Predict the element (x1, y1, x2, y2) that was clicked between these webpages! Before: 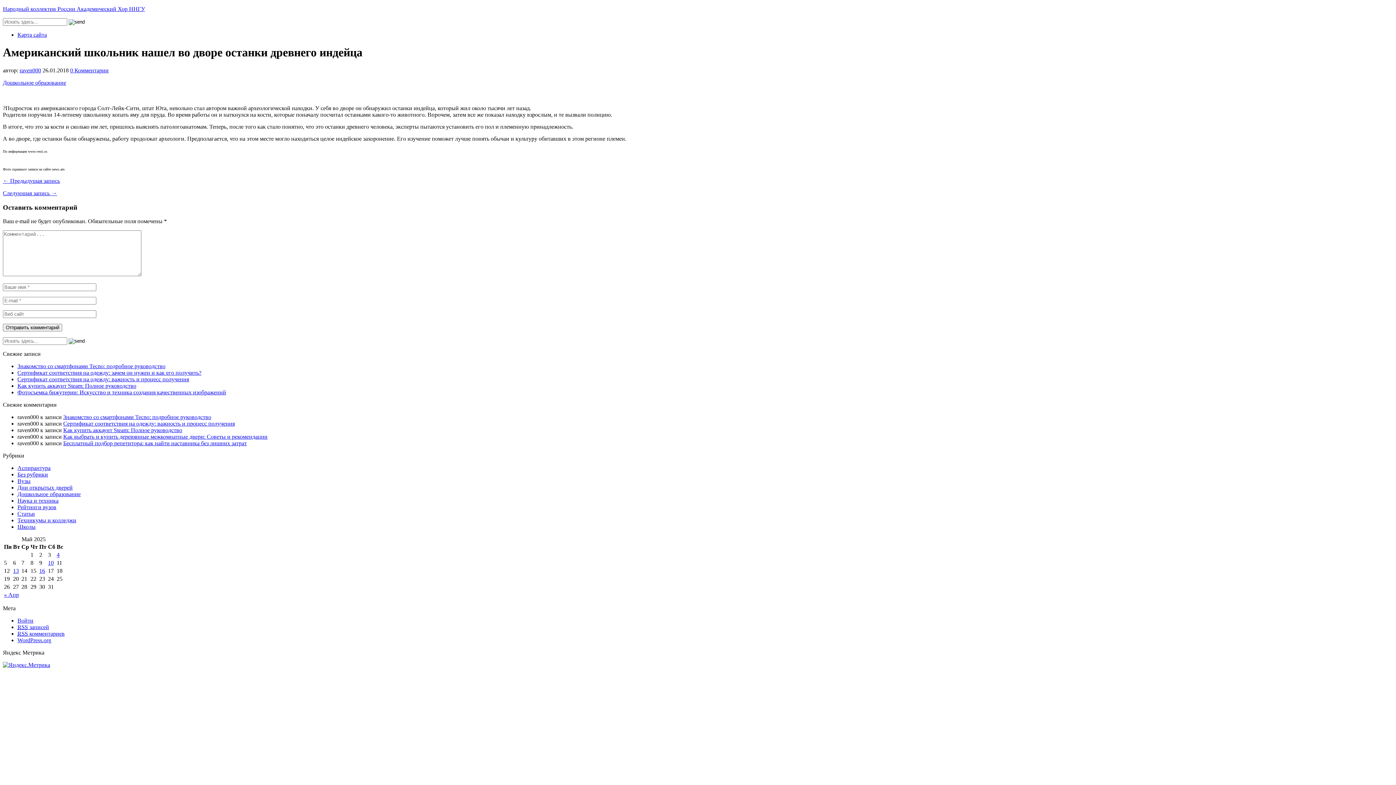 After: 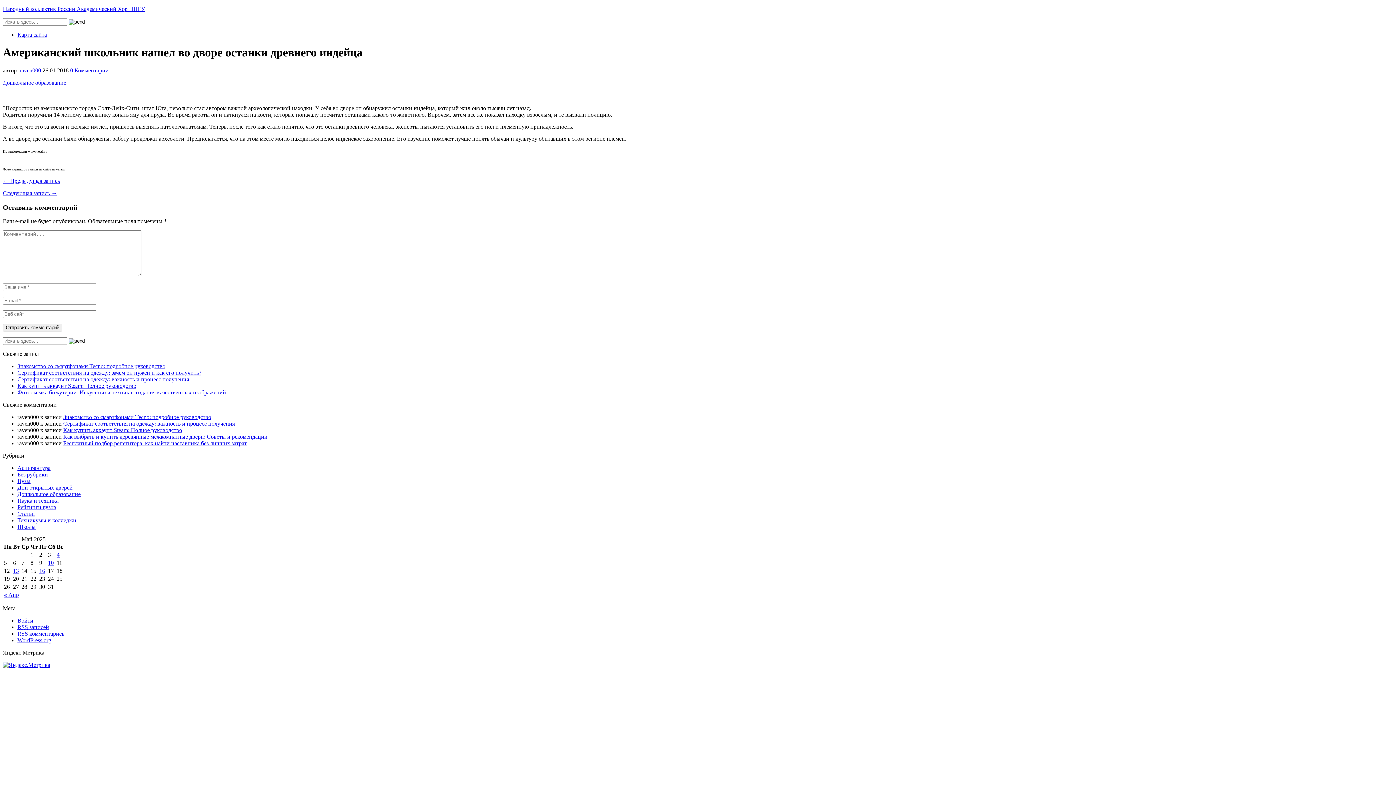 Action: bbox: (2, 662, 50, 668)